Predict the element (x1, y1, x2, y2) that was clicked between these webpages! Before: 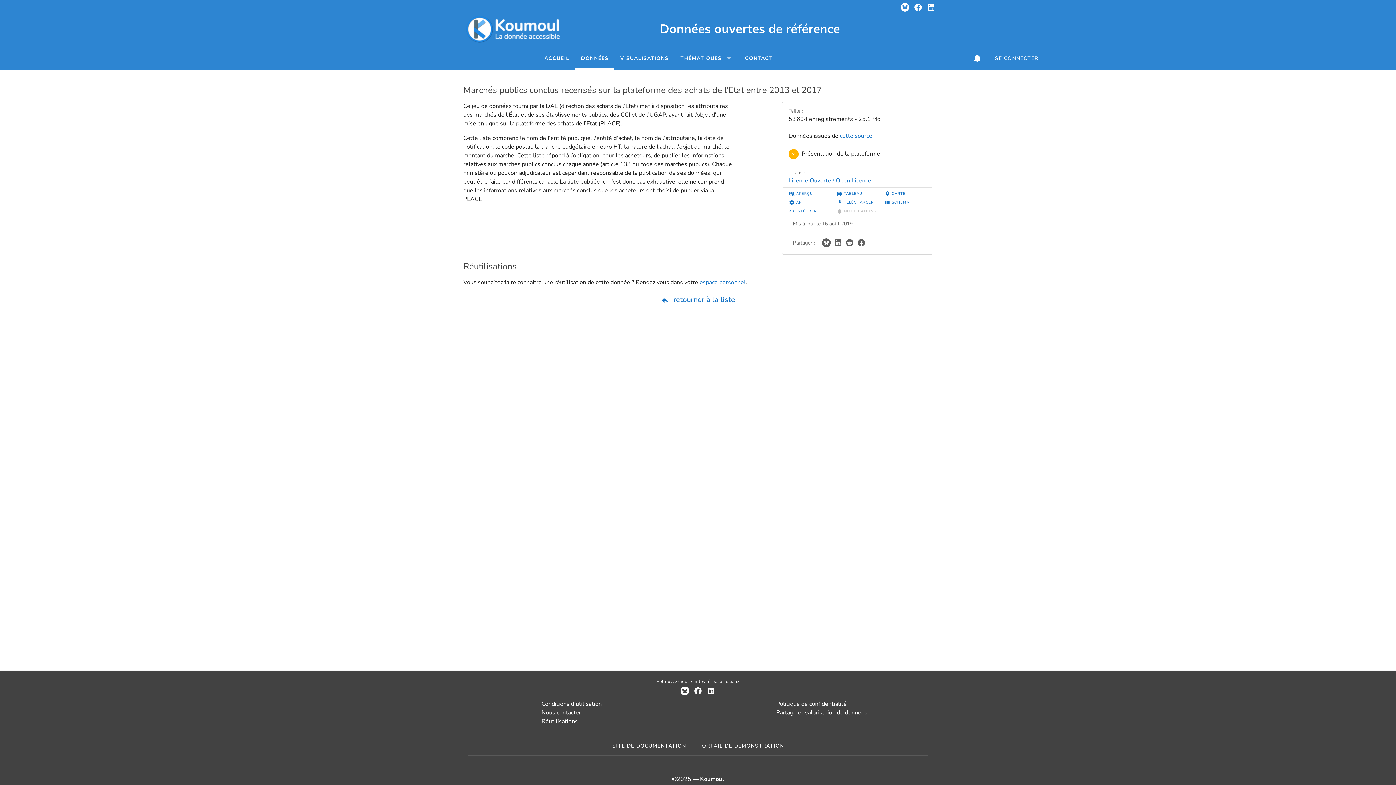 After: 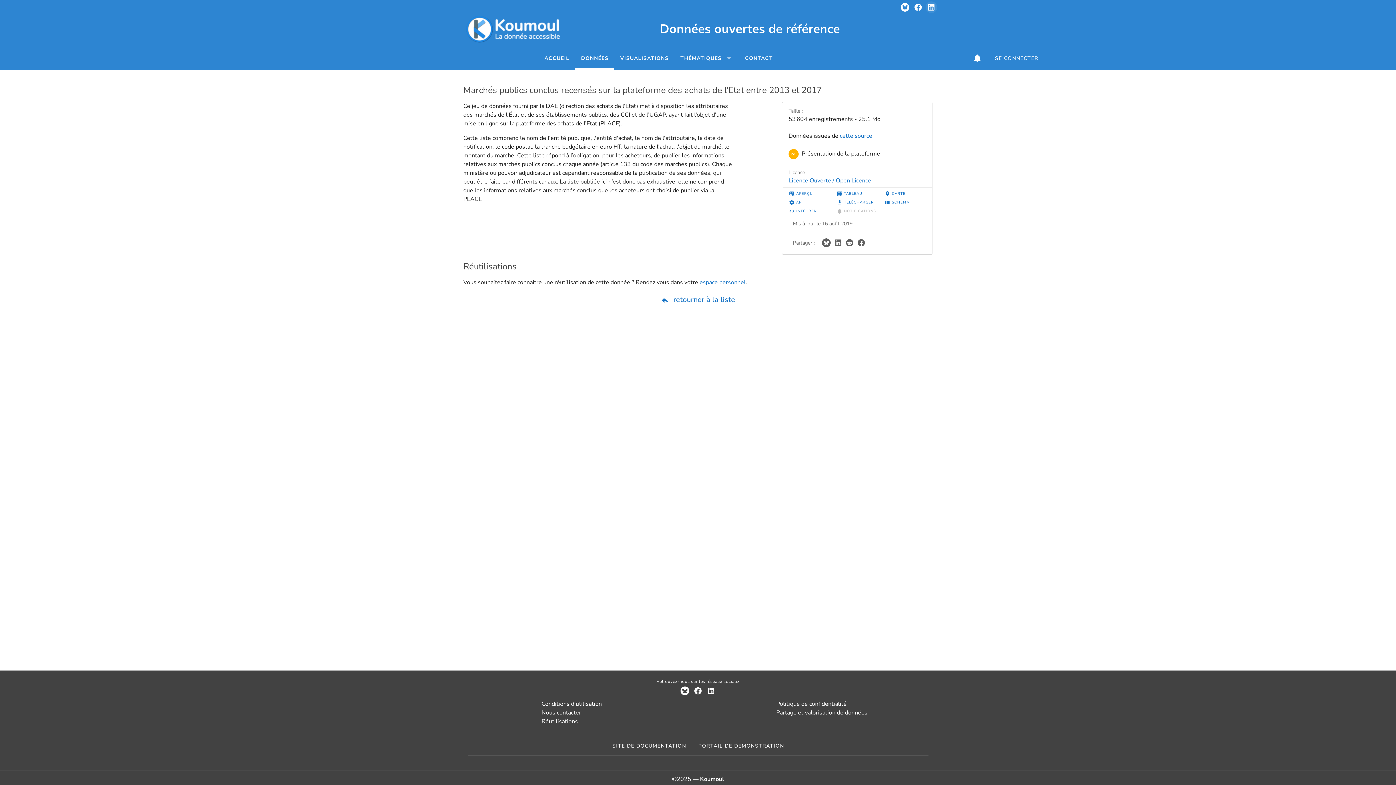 Action: bbox: (925, 1, 937, 13) label: Compte LinkedIn